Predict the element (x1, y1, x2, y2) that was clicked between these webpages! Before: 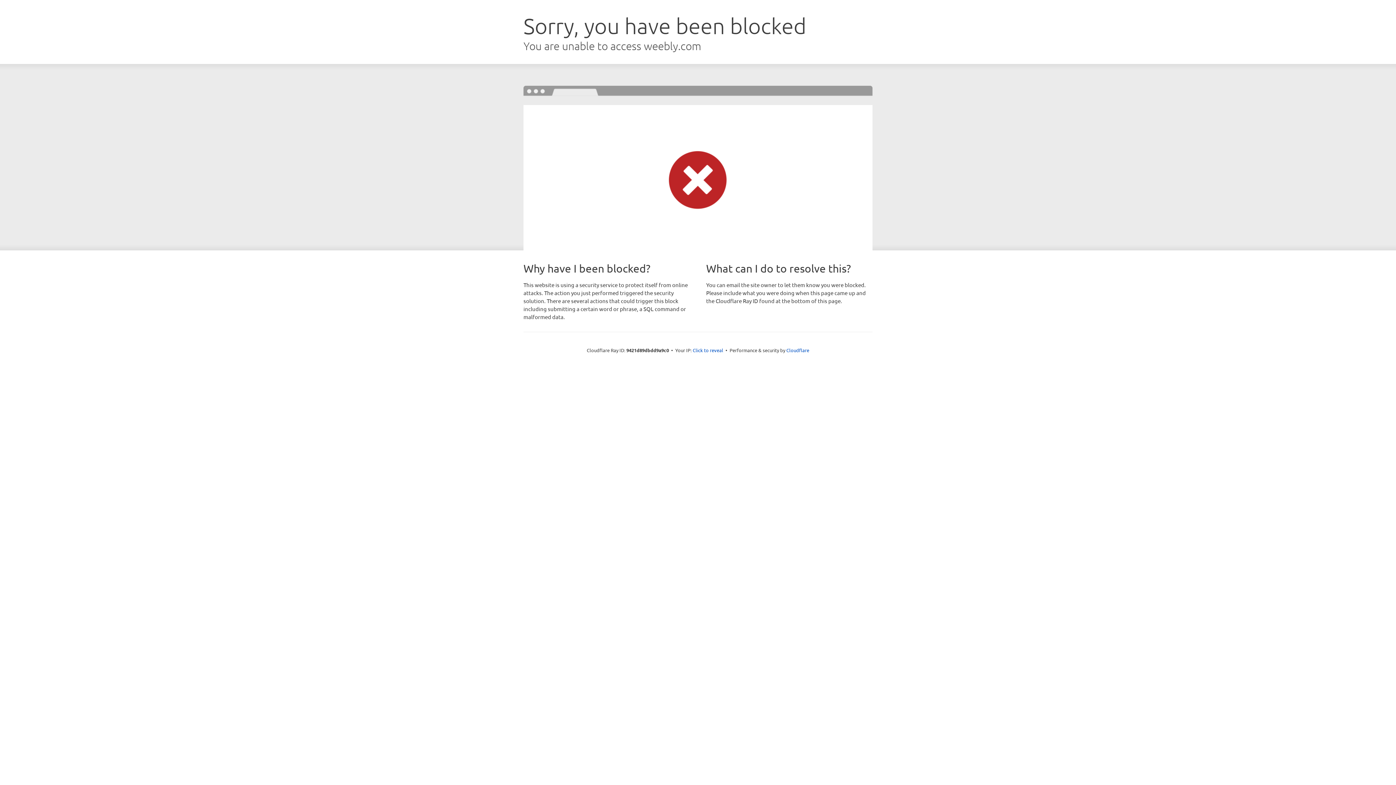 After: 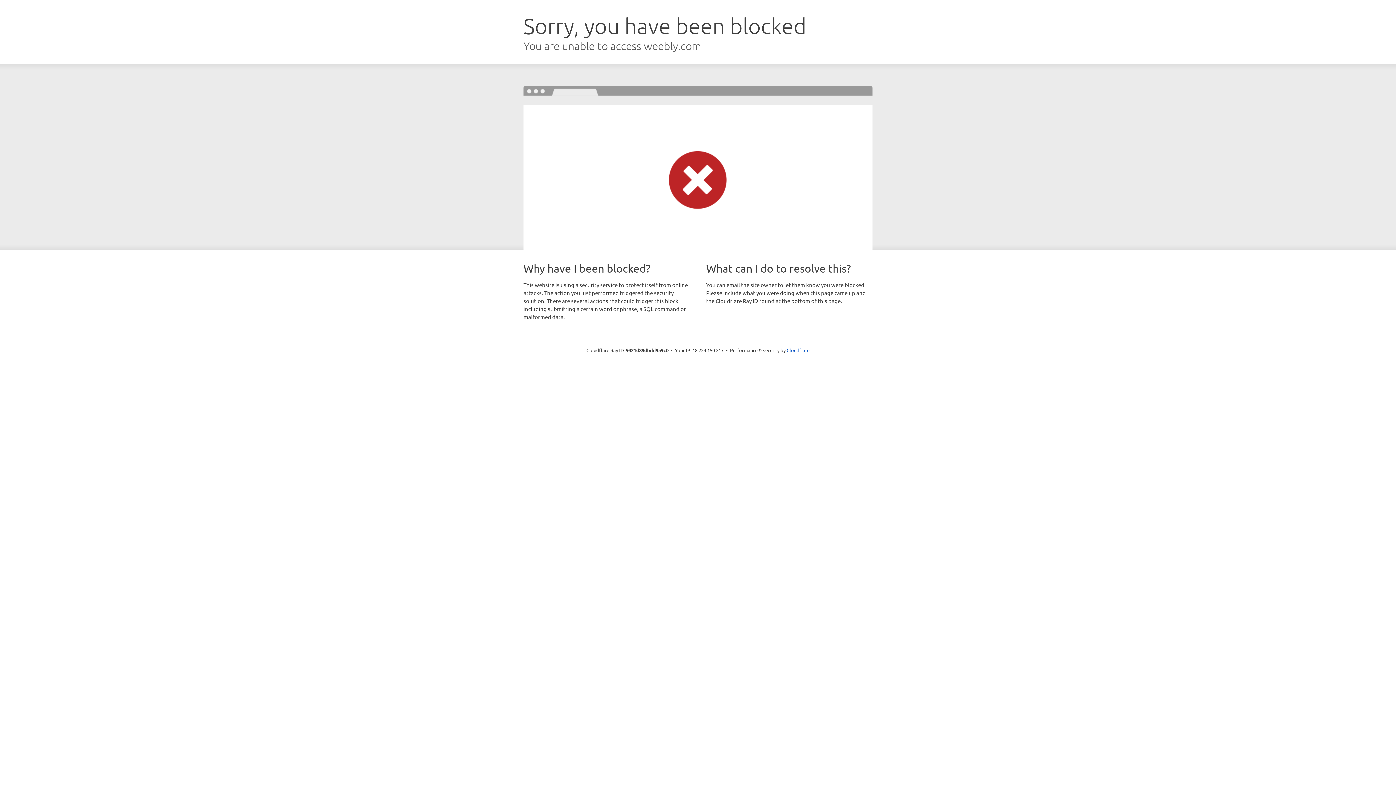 Action: bbox: (692, 346, 723, 353) label: Click to reveal